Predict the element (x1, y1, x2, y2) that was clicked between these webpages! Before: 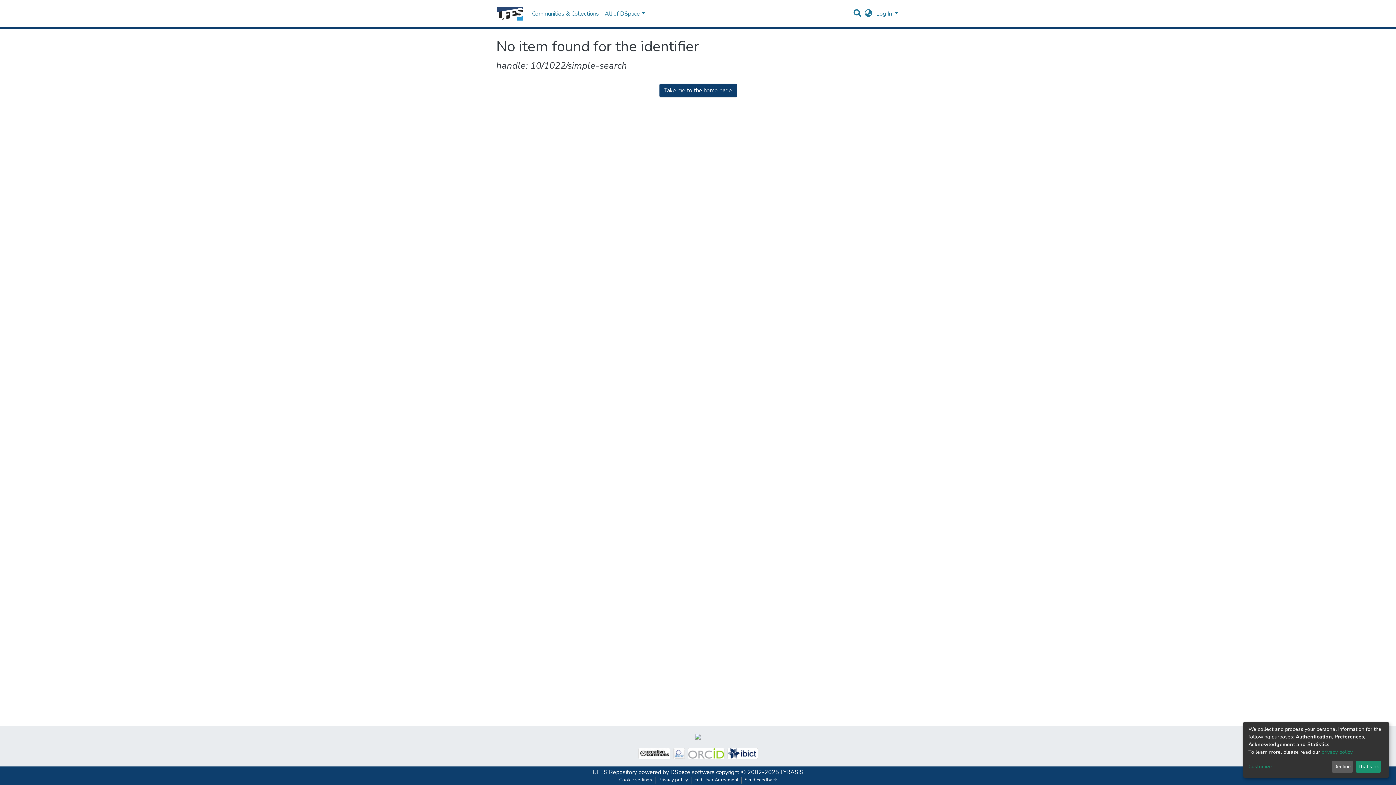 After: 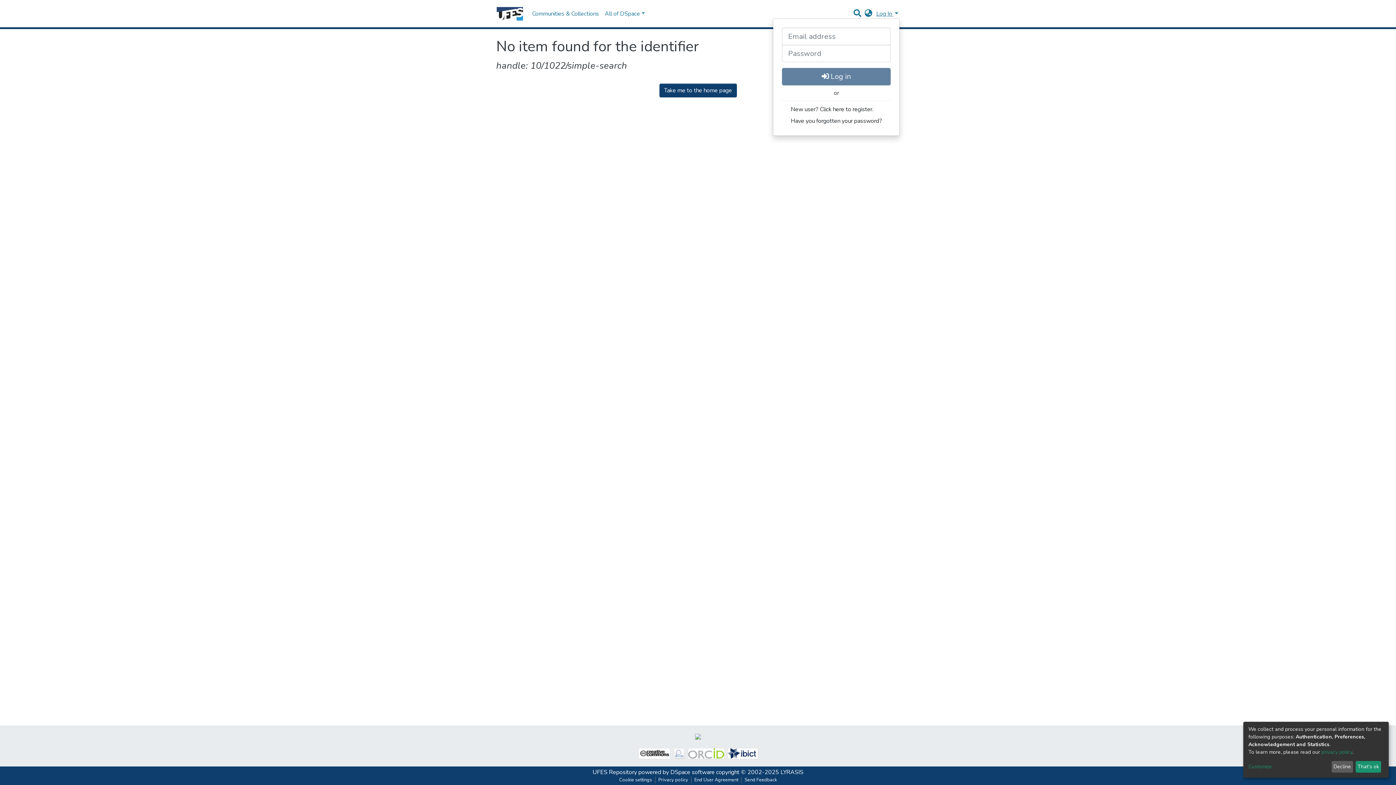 Action: label: Log In bbox: (875, 9, 900, 17)